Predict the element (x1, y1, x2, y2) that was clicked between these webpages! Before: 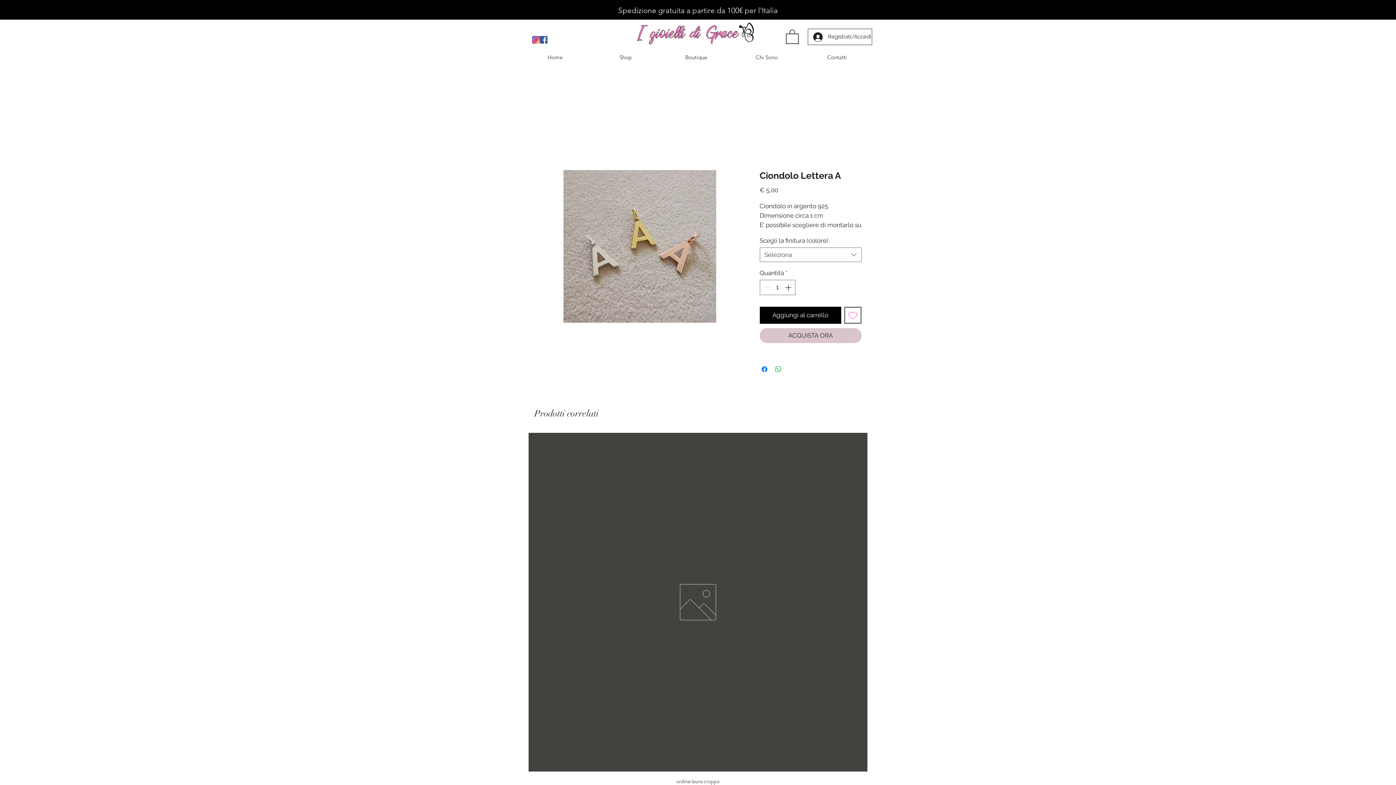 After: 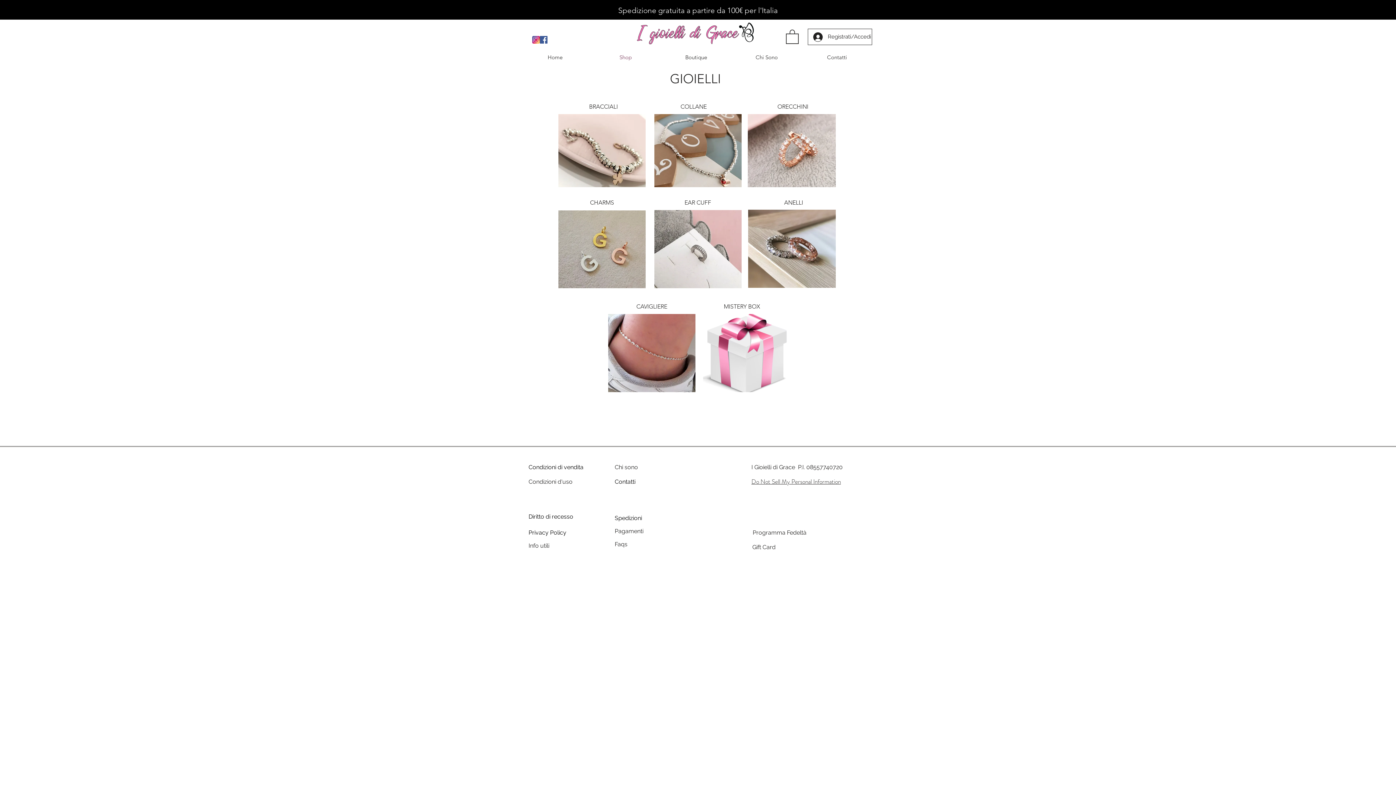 Action: label: Shop bbox: (590, 48, 661, 65)